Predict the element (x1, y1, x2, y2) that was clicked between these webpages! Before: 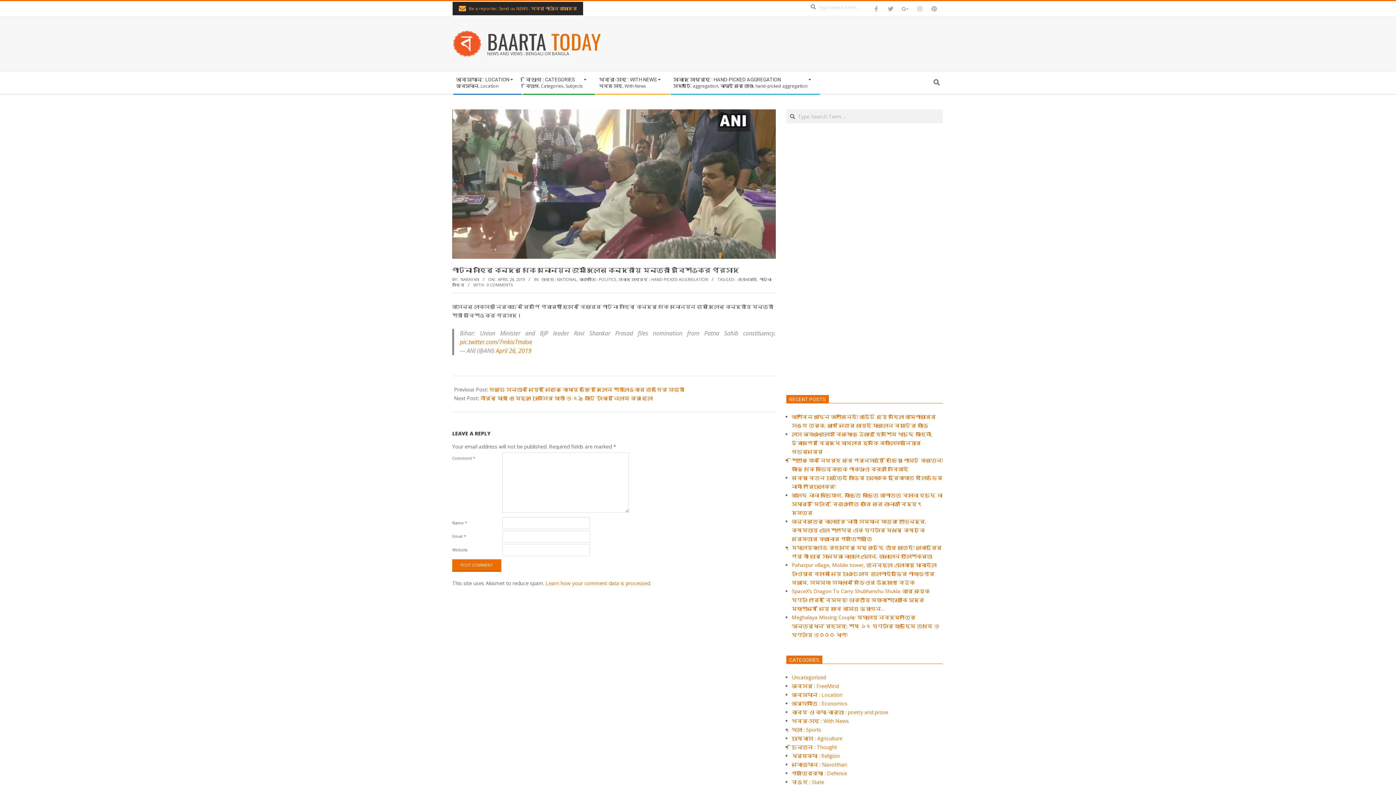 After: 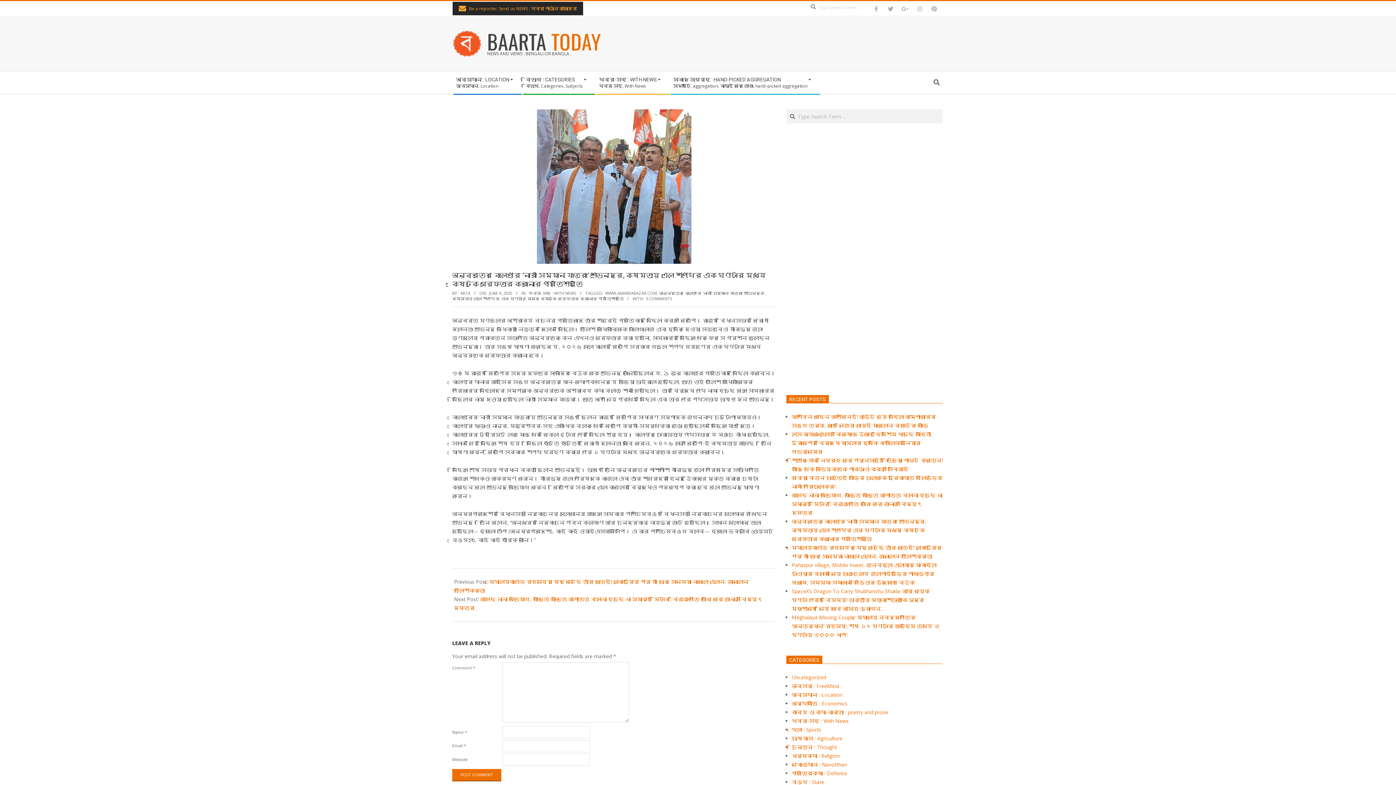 Action: bbox: (792, 518, 926, 542) label: অনুব্রতের বোলপুরে ‘নারী সম্মান যাত্রা’ শুভেন্দুর, ক্ষমতায় এলে শপথের এক ঘণ্টার মধ্যে কেষ্টকে গ্রেফতার করানোর প্রতিশ্রুতি